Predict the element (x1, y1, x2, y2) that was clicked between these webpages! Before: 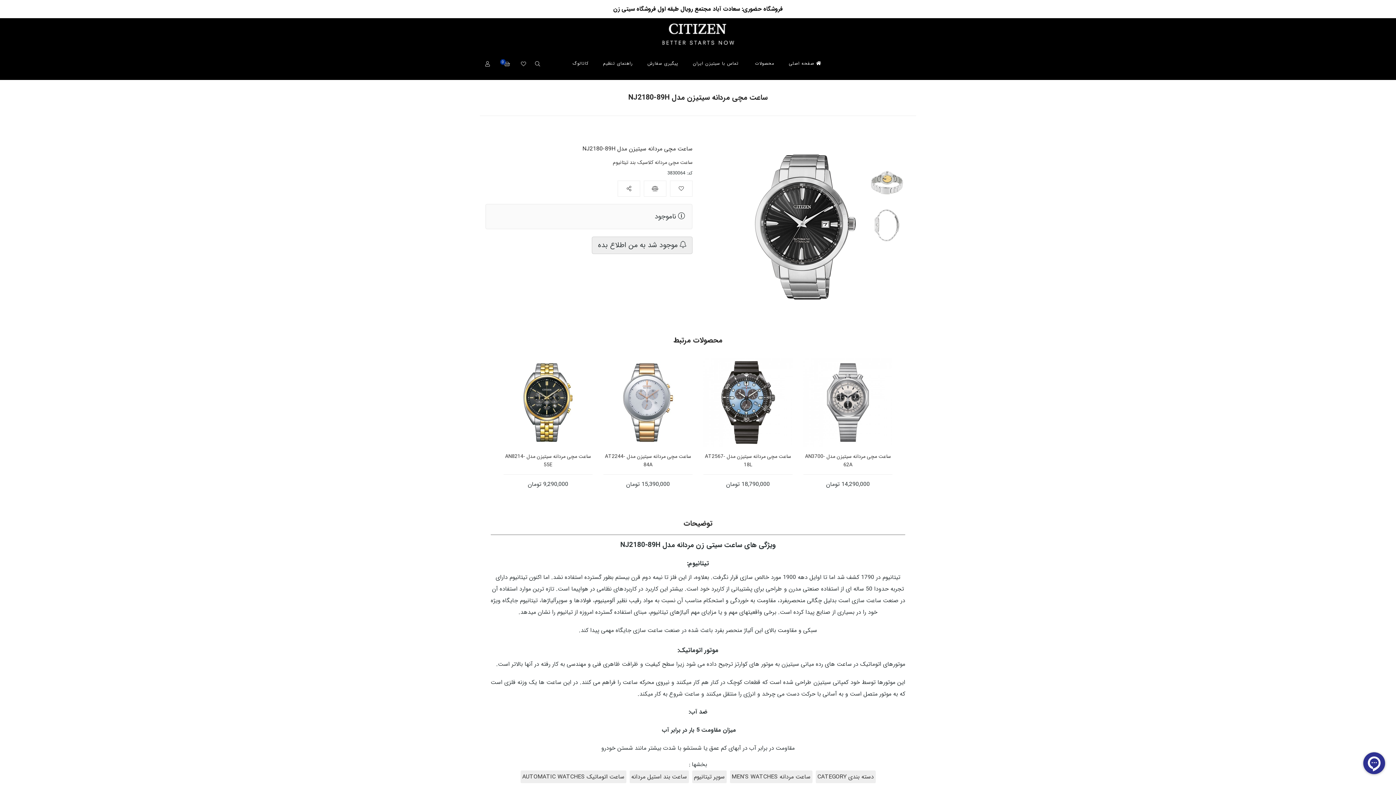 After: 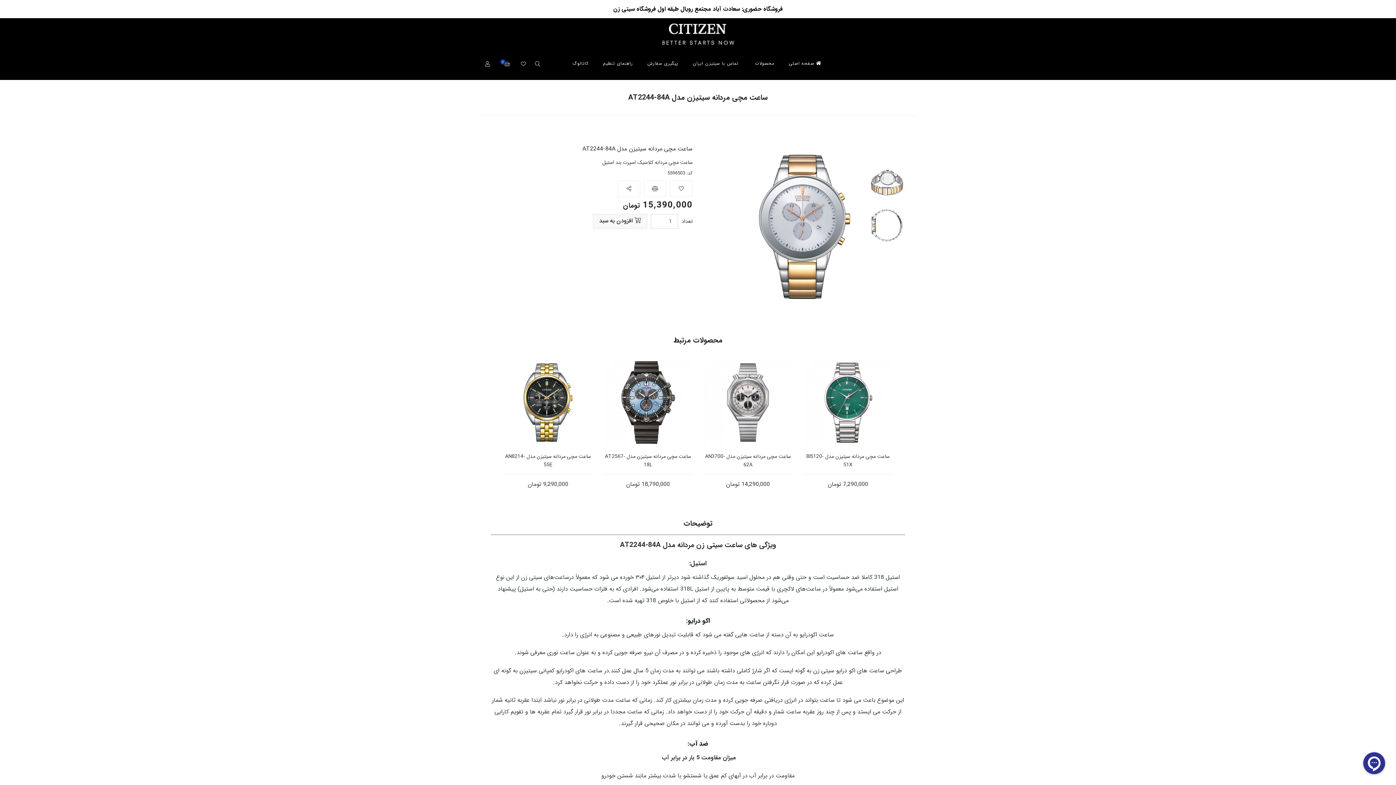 Action: bbox: (603, 358, 692, 447)